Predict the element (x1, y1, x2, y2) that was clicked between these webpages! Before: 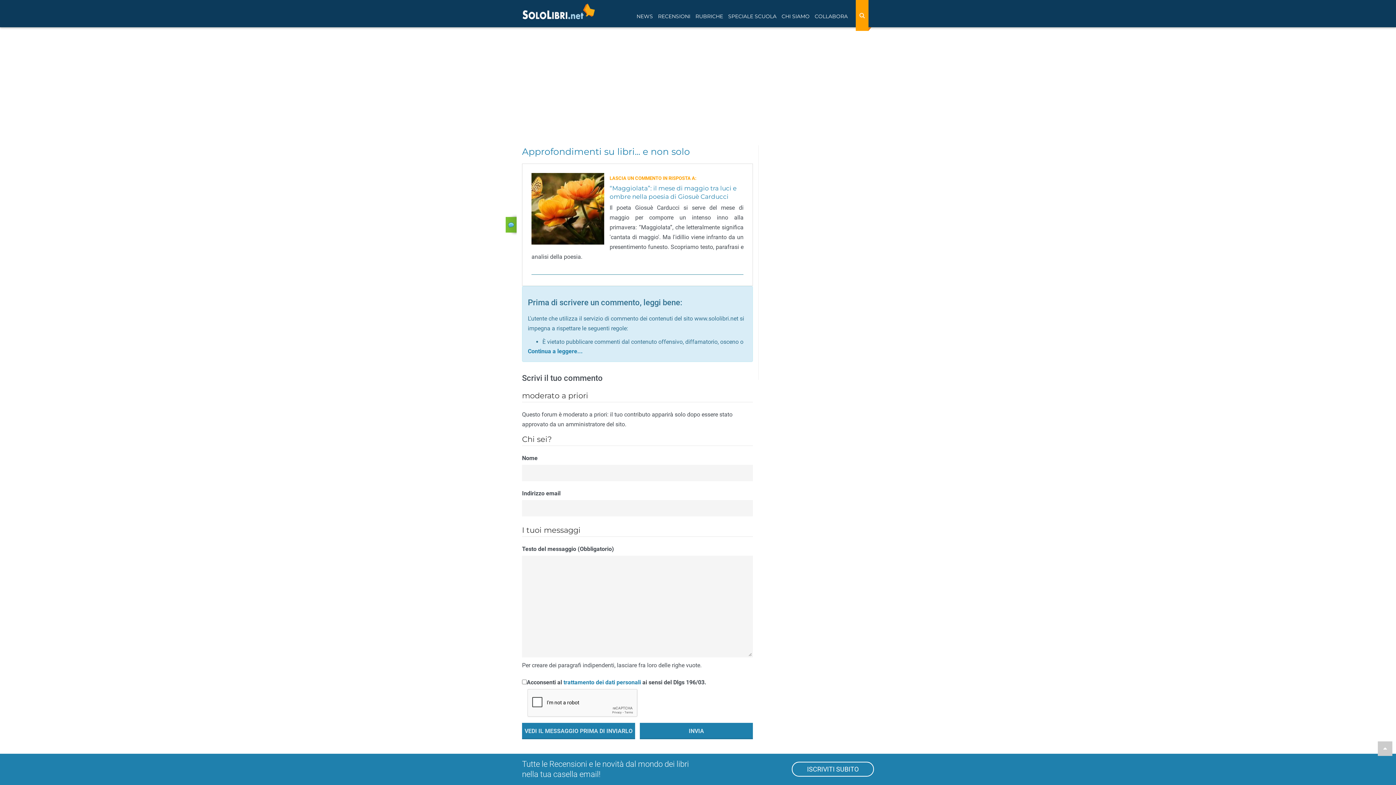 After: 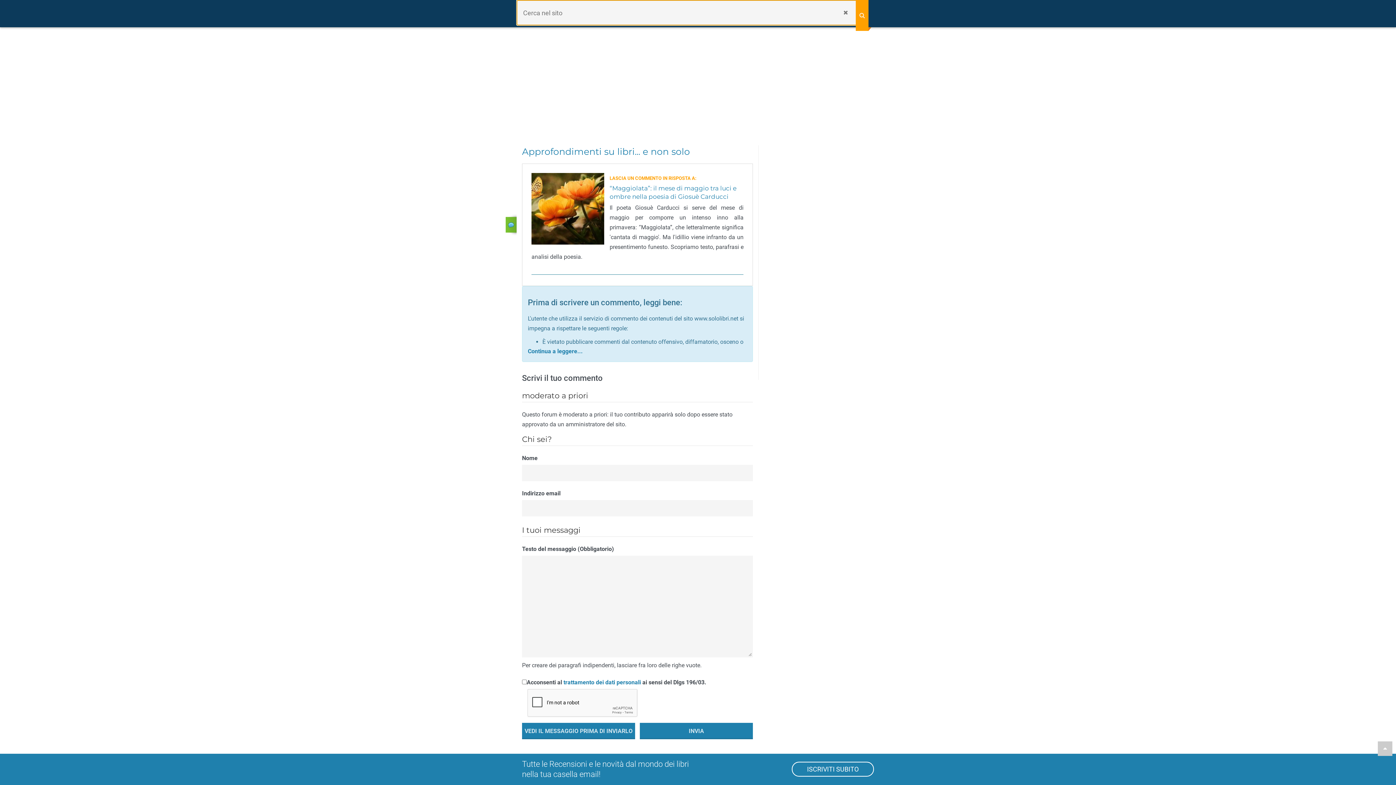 Action: label: Search bbox: (856, 0, 868, 30)